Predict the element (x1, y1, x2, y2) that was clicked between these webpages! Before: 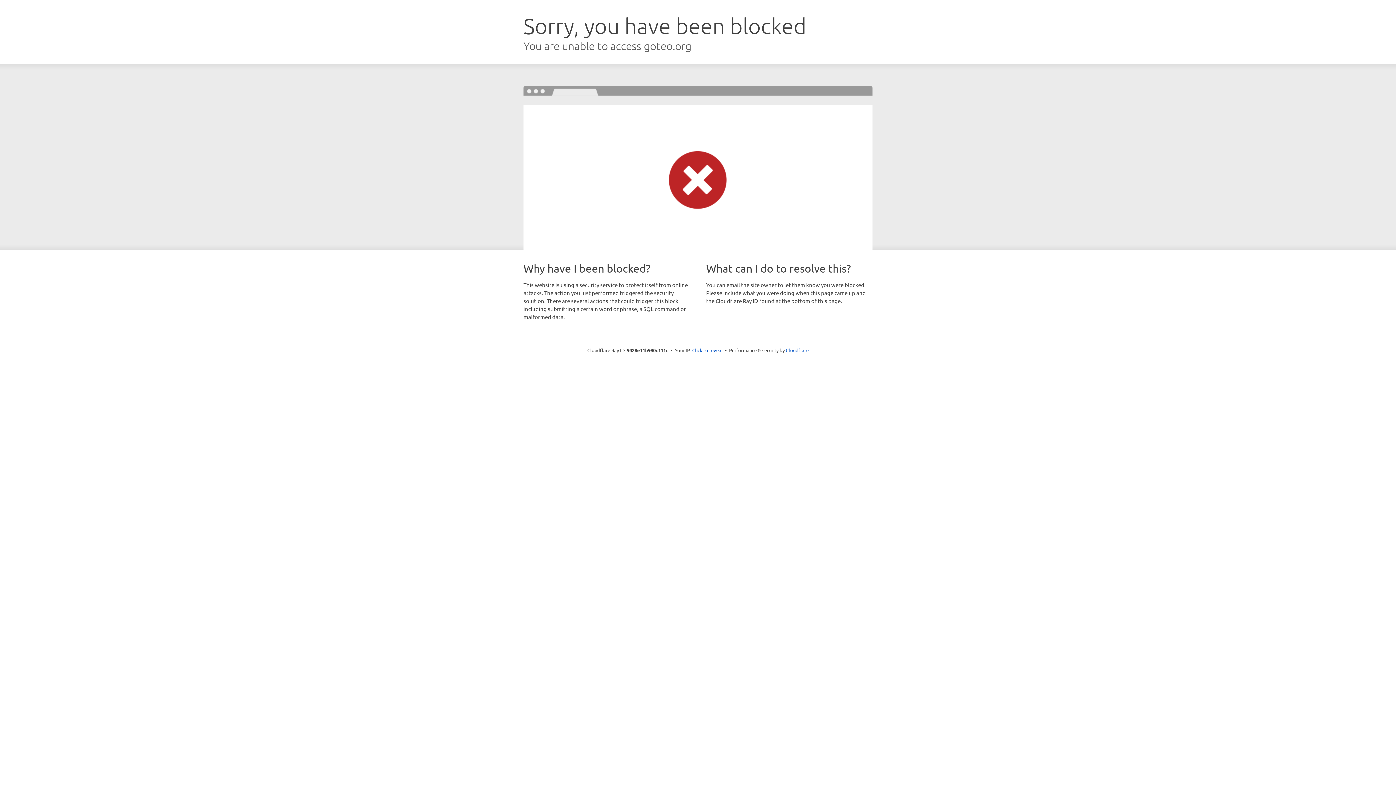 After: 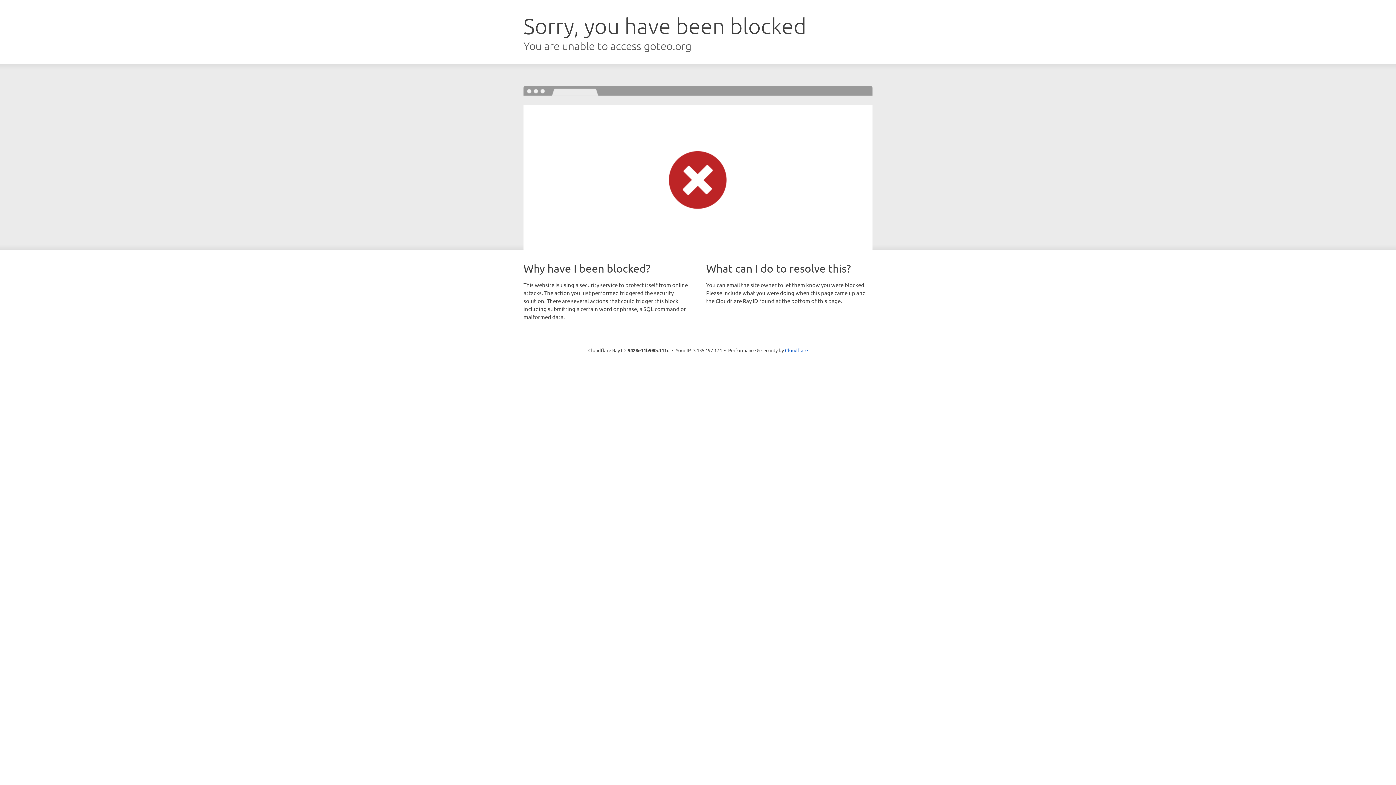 Action: bbox: (692, 346, 722, 353) label: Click to reveal